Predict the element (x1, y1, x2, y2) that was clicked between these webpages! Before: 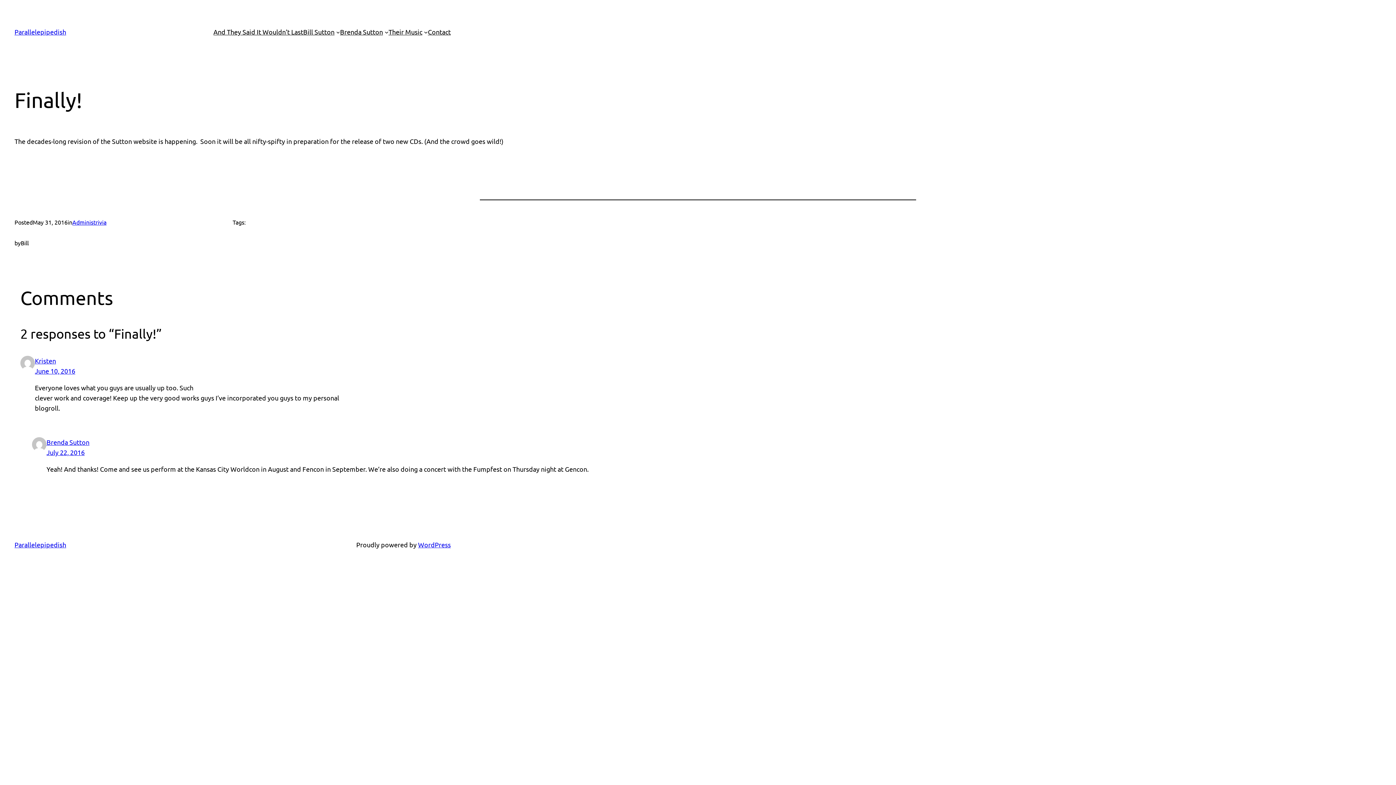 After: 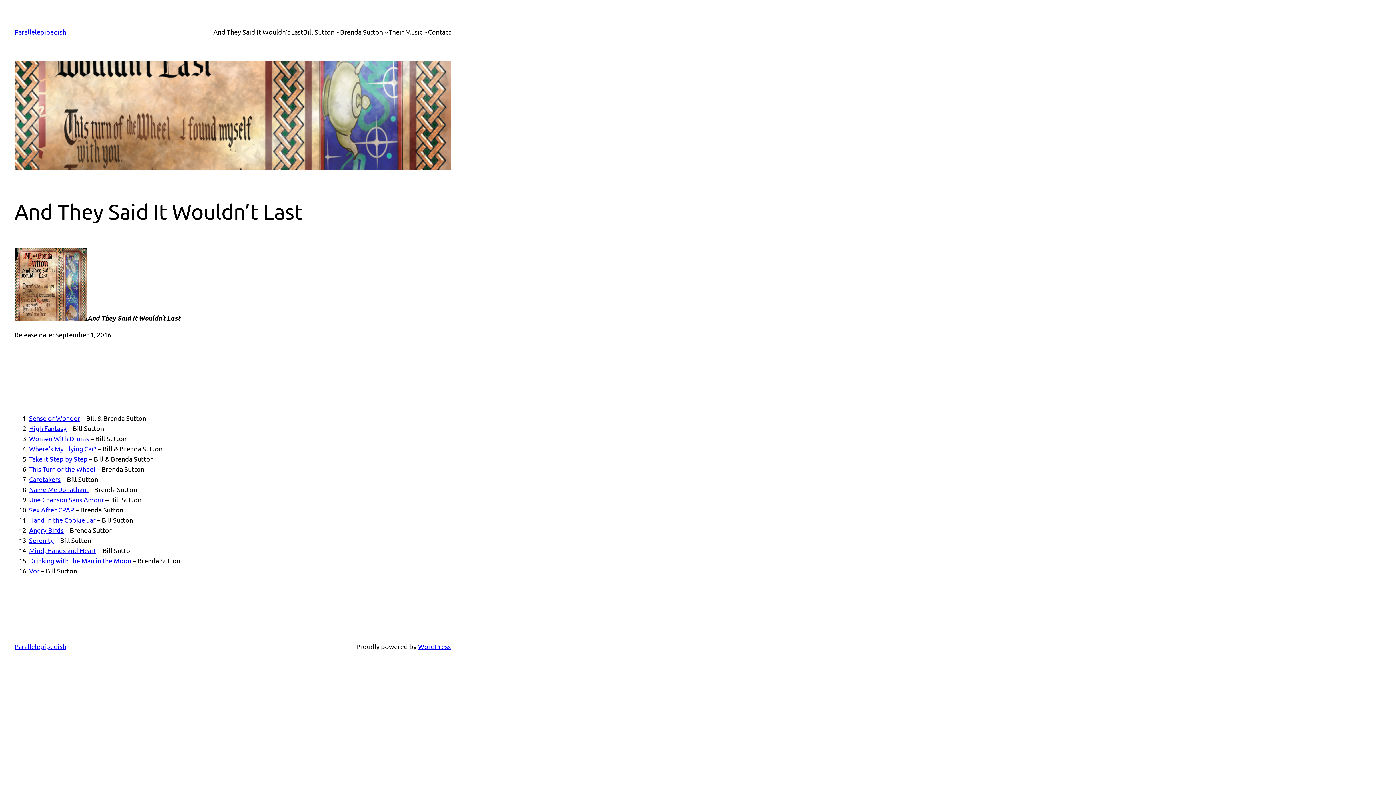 Action: bbox: (213, 26, 303, 37) label: And They Said It Wouldn’t Last